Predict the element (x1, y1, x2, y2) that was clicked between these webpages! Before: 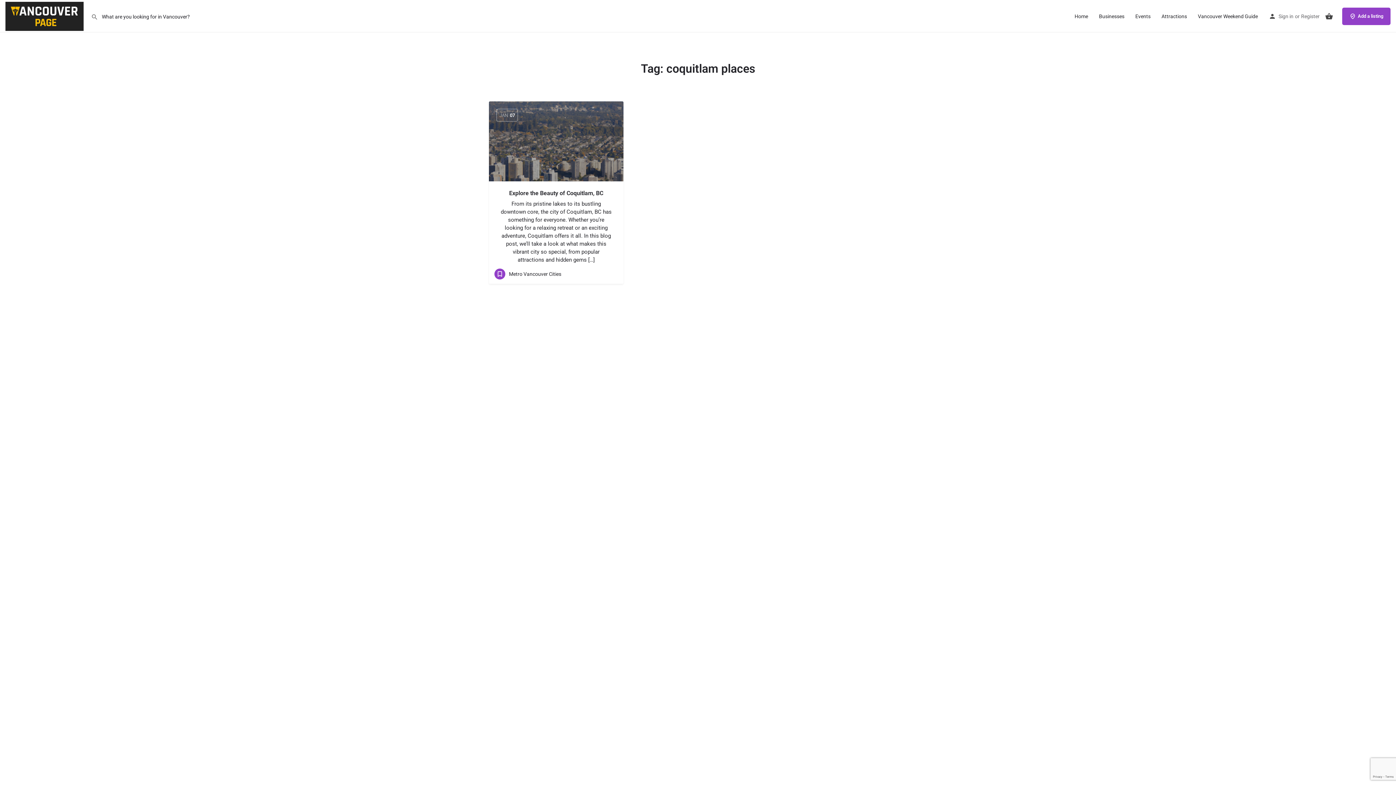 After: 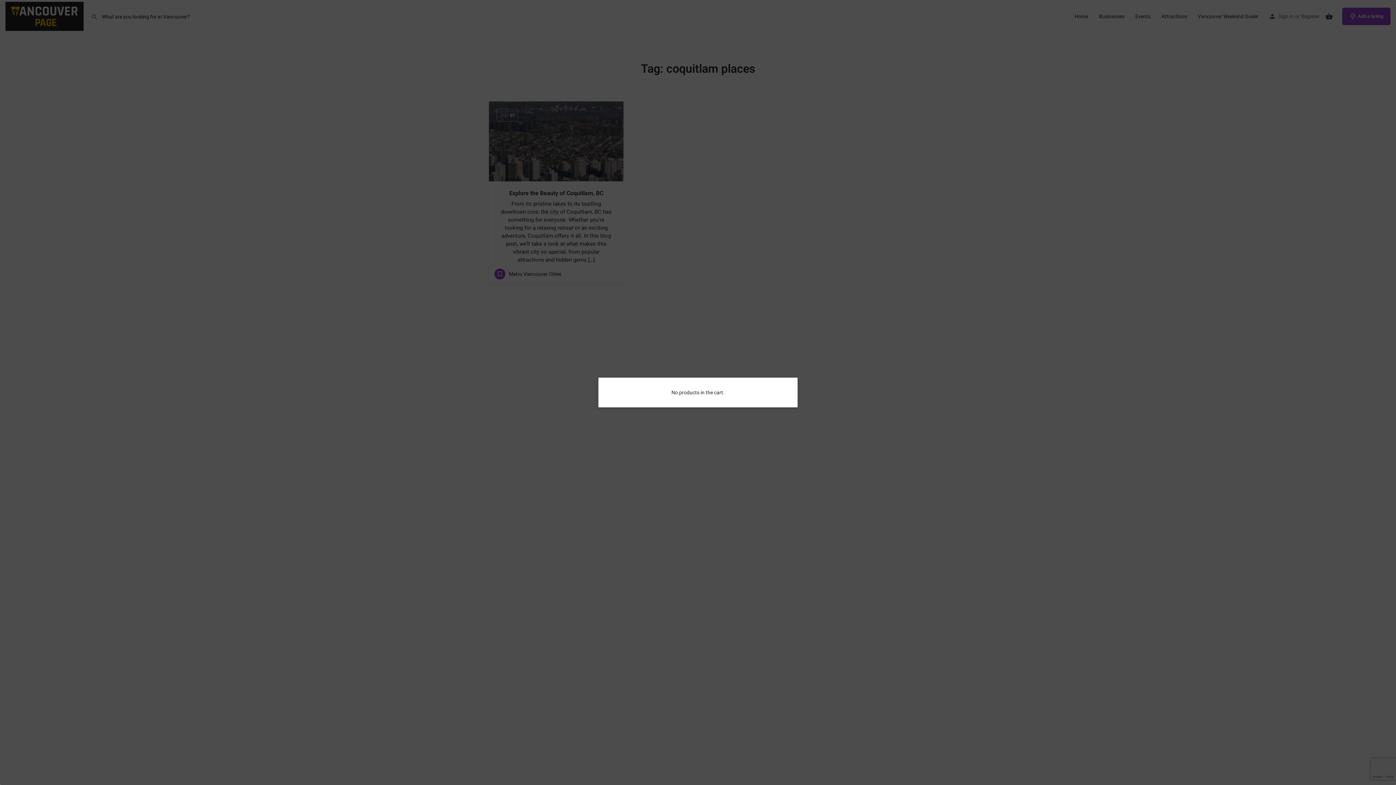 Action: bbox: (1325, 12, 1333, 20)